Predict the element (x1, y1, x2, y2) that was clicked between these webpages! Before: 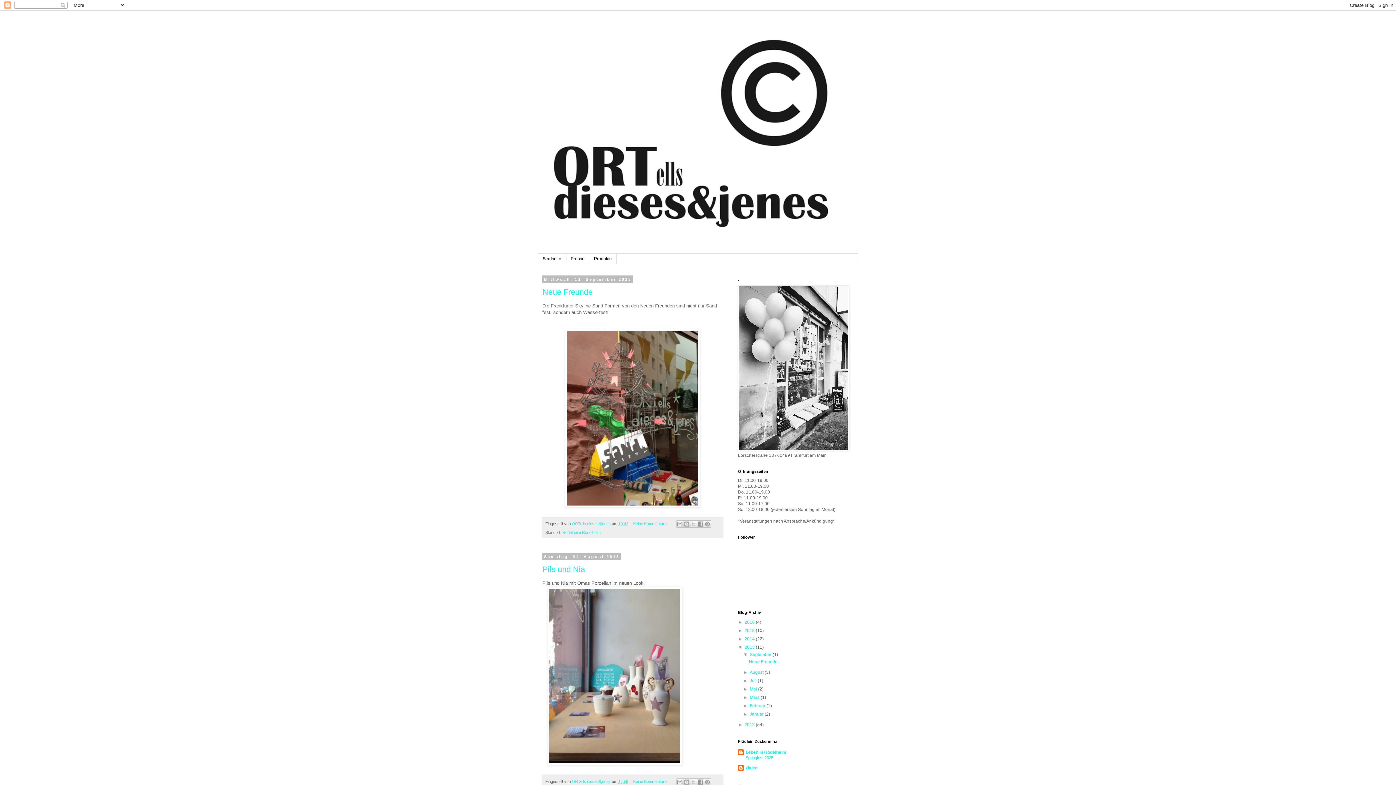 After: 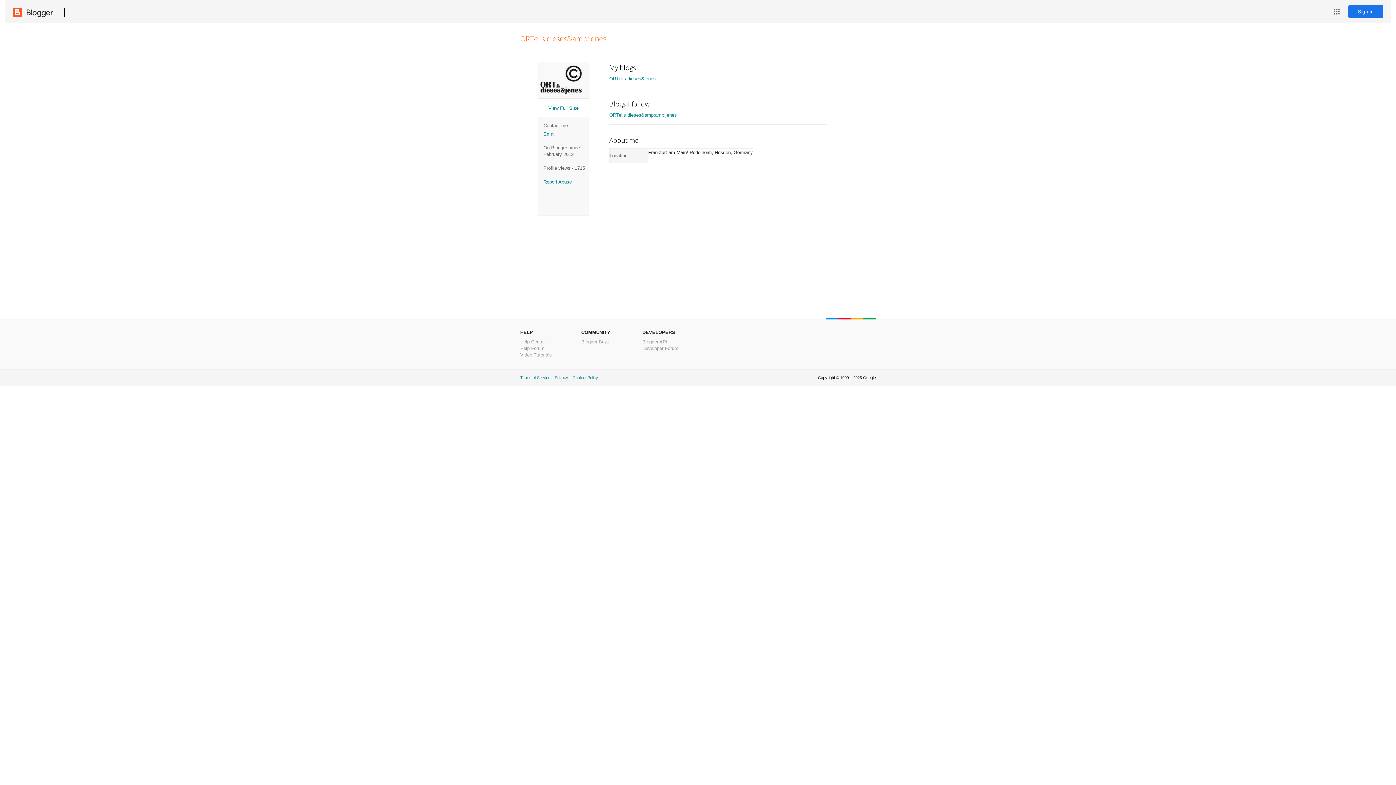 Action: label: ORTells dieses&jenes  bbox: (572, 521, 612, 526)